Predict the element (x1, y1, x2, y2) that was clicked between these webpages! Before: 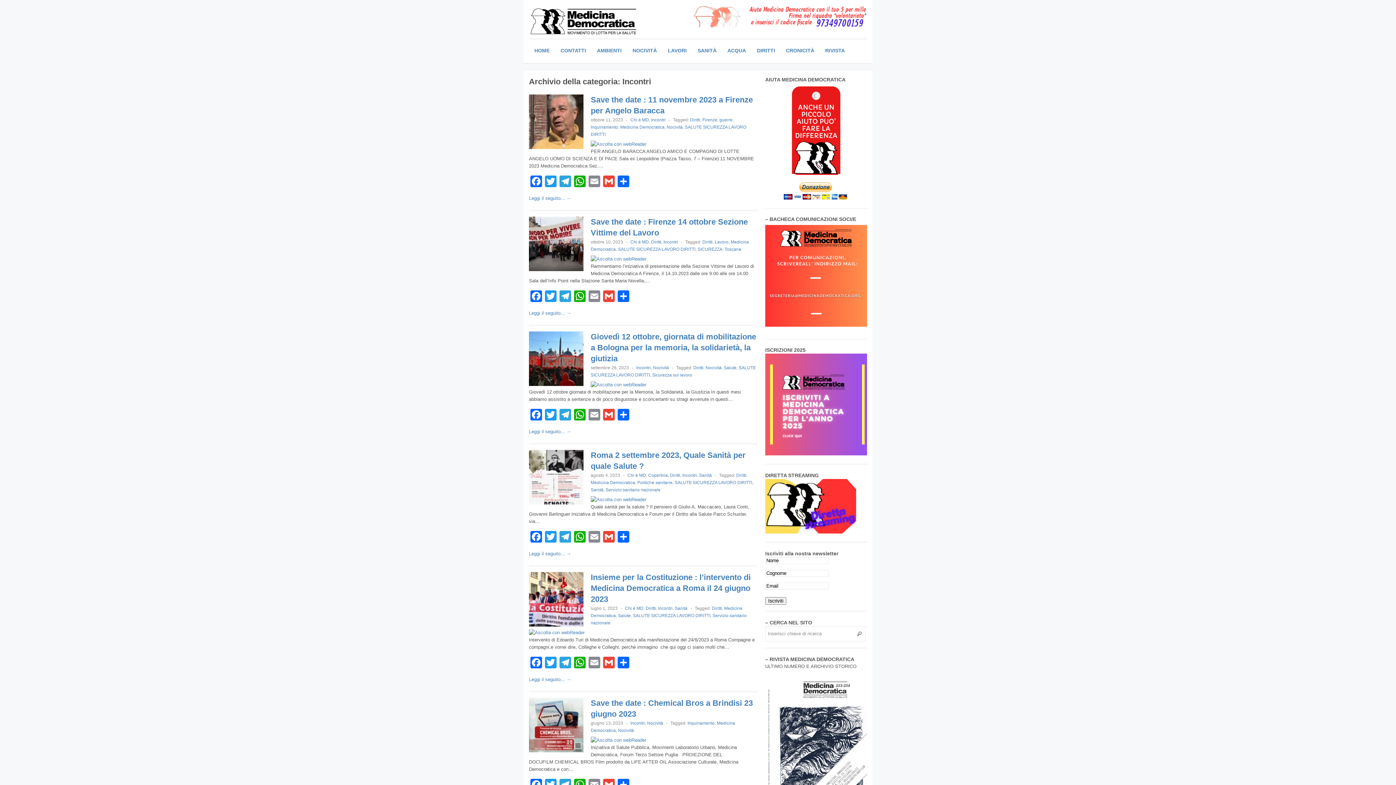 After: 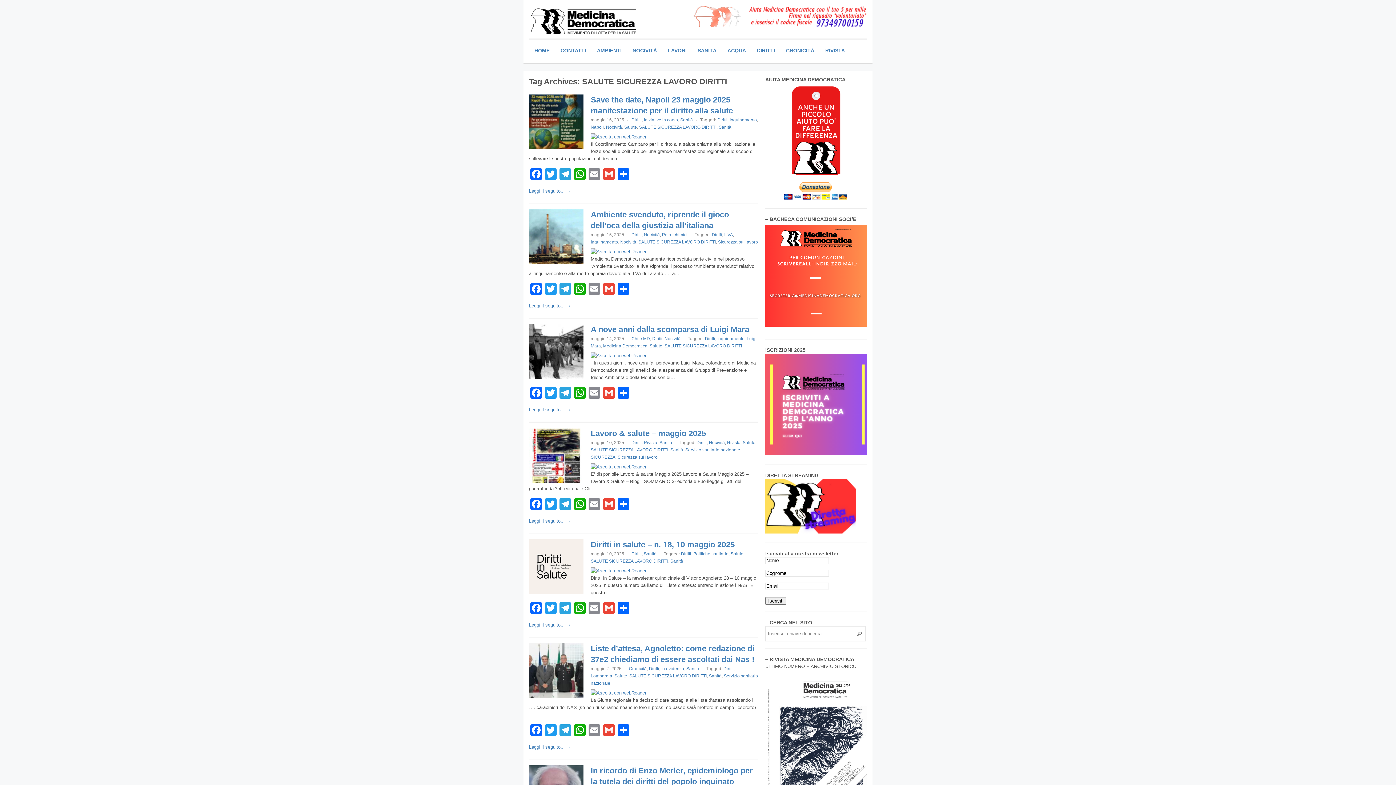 Action: label: SALUTE SICUREZZA LAVORO DIRITTI bbox: (633, 613, 710, 618)